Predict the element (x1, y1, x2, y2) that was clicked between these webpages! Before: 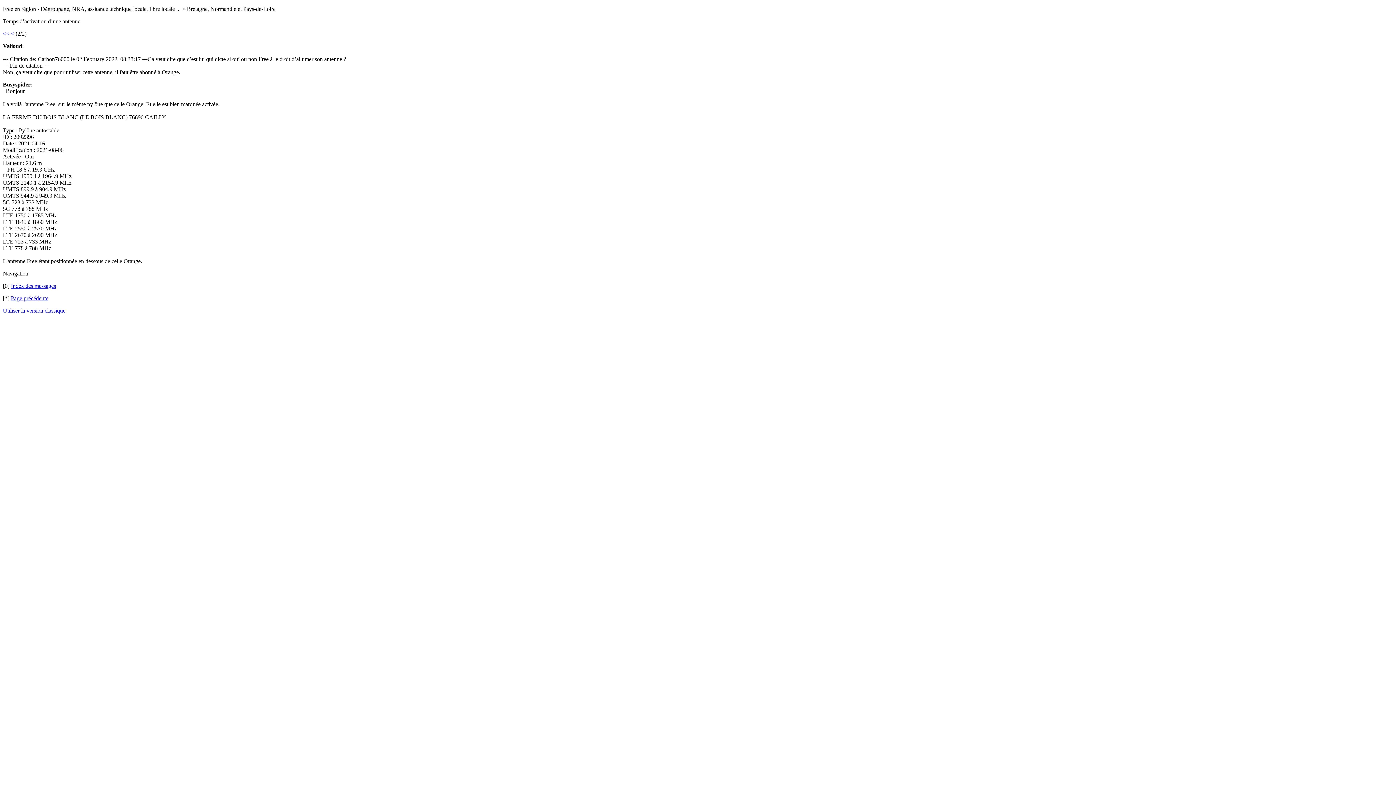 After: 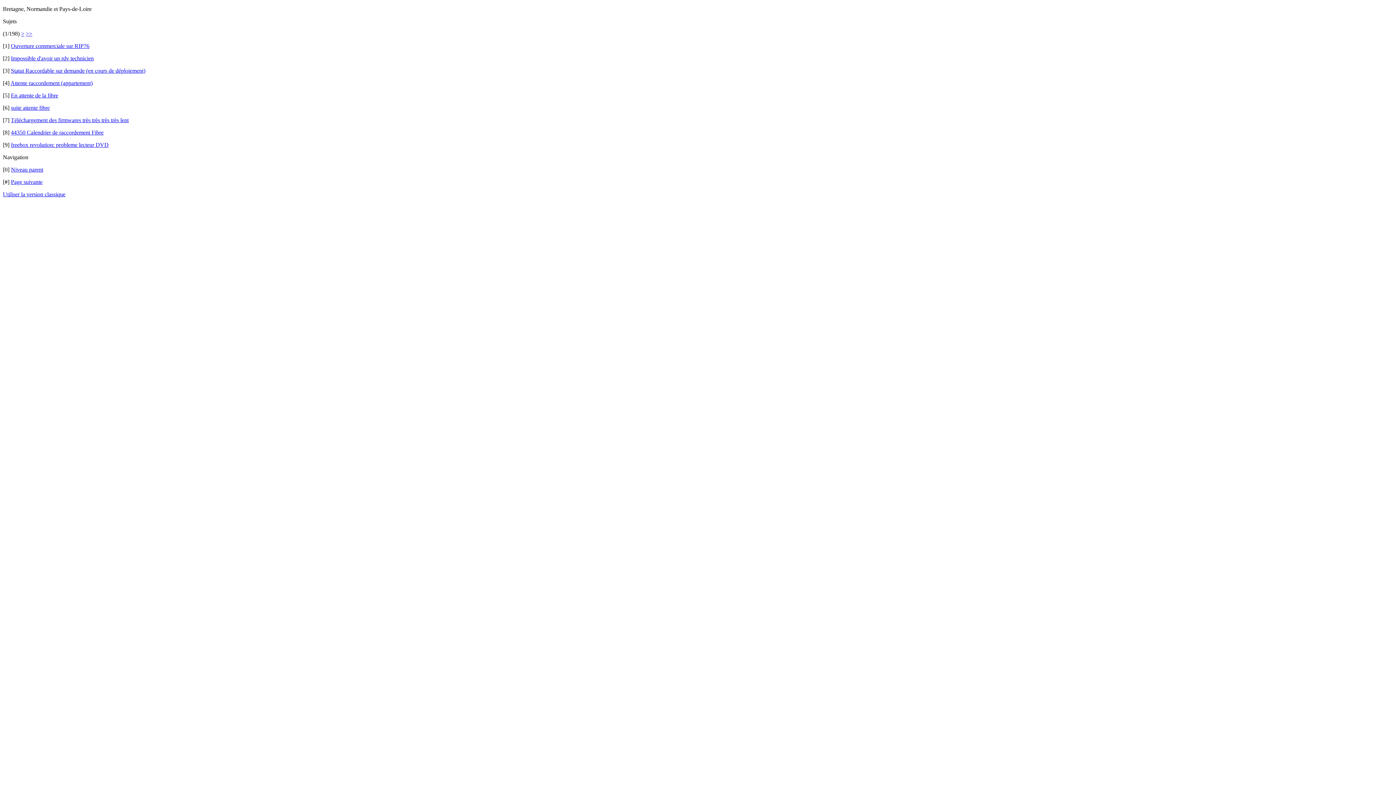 Action: bbox: (10, 282, 56, 289) label: Index des messages